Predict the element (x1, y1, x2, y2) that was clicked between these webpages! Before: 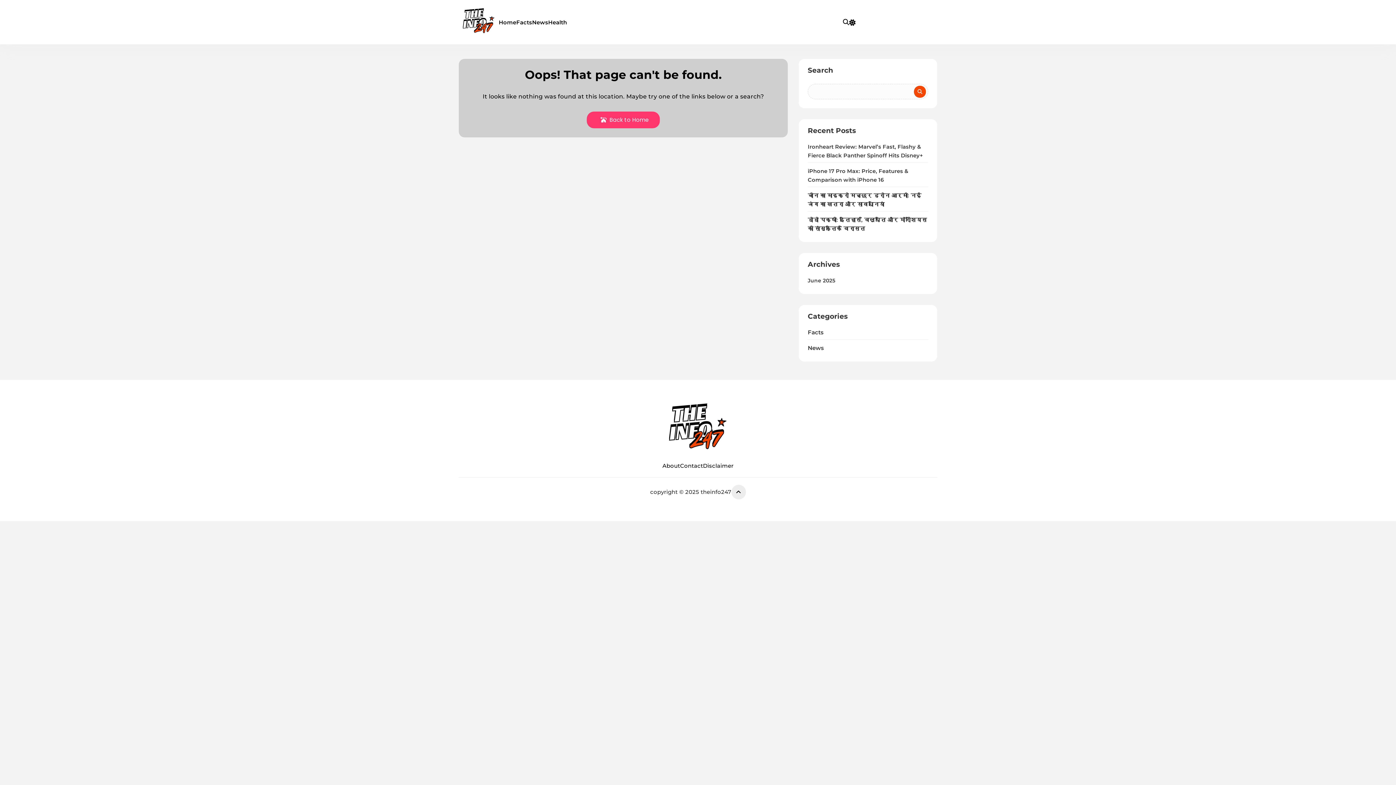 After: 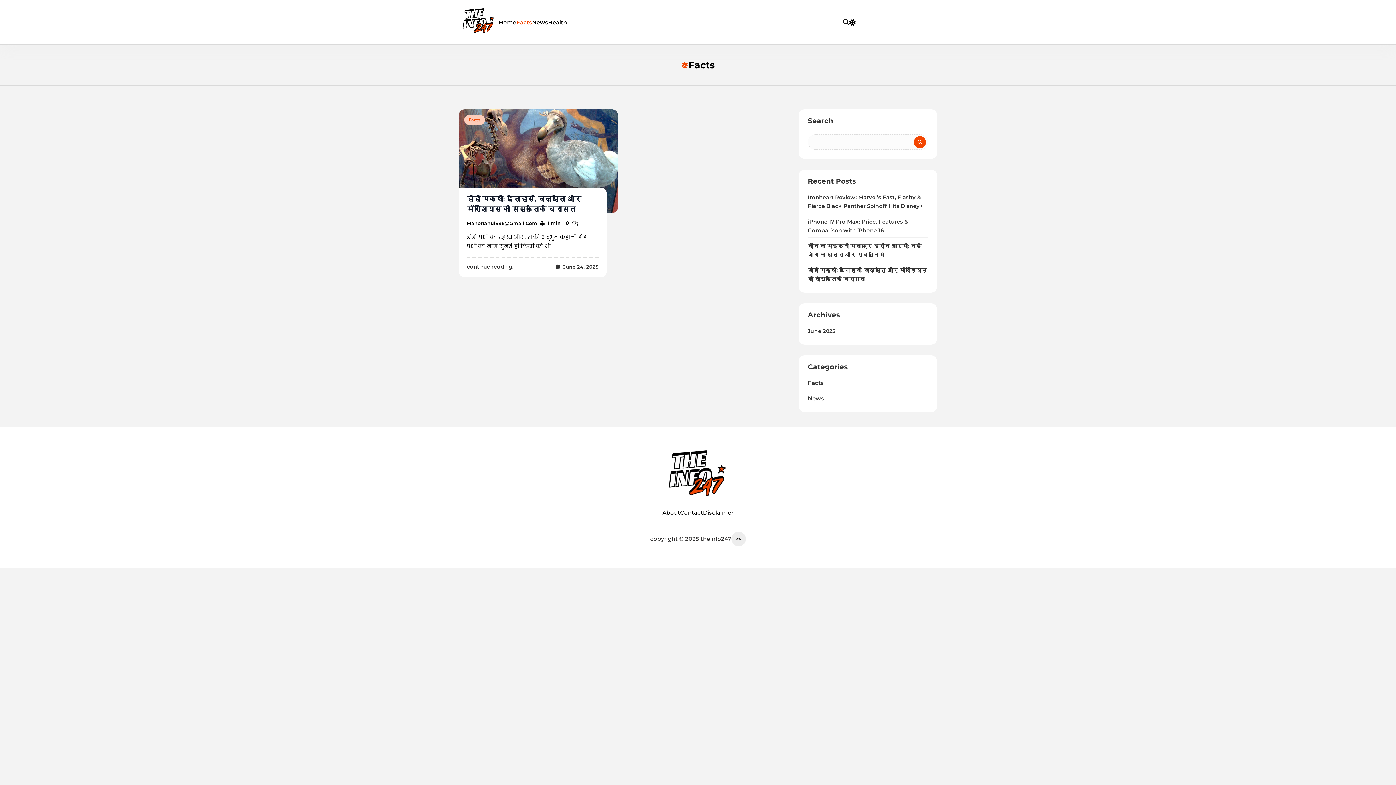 Action: label: Facts bbox: (516, 18, 532, 26)